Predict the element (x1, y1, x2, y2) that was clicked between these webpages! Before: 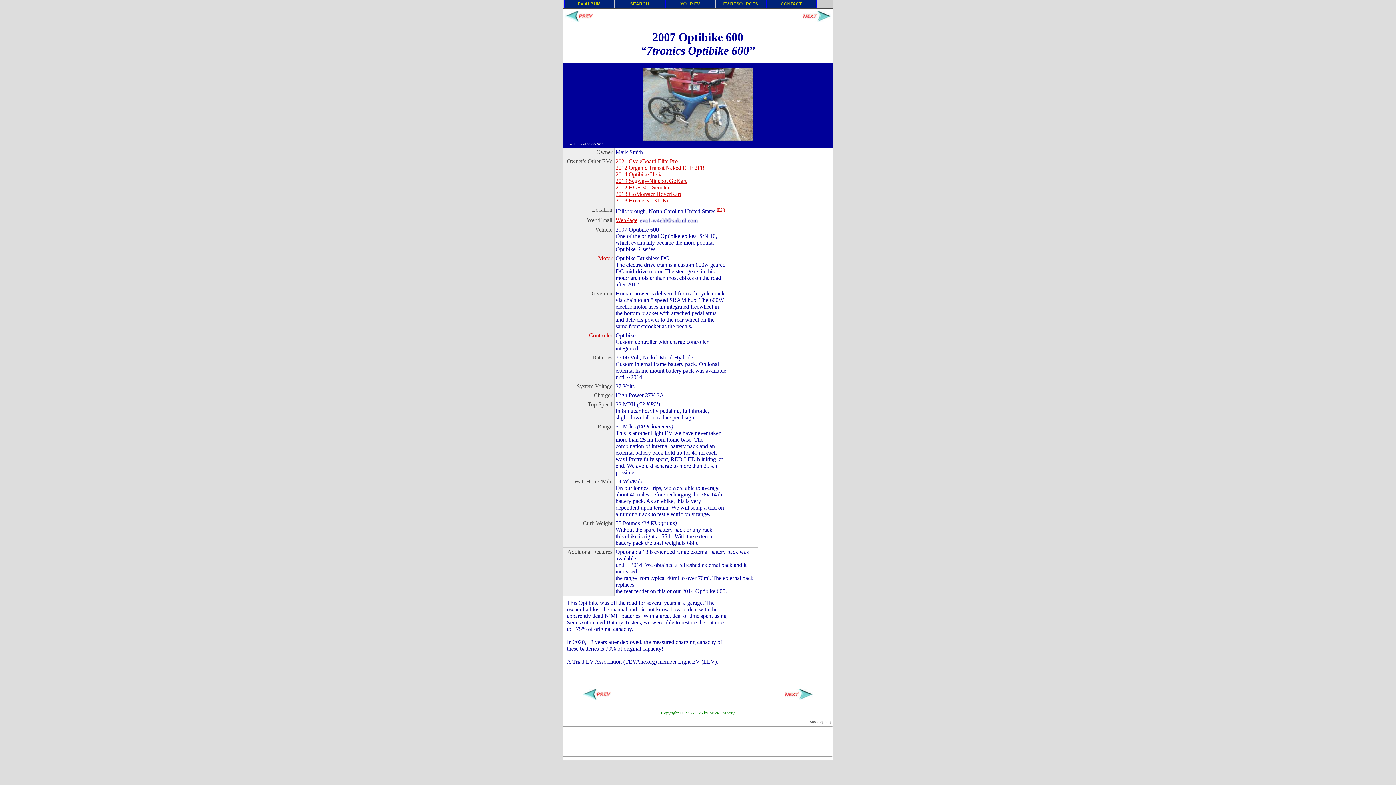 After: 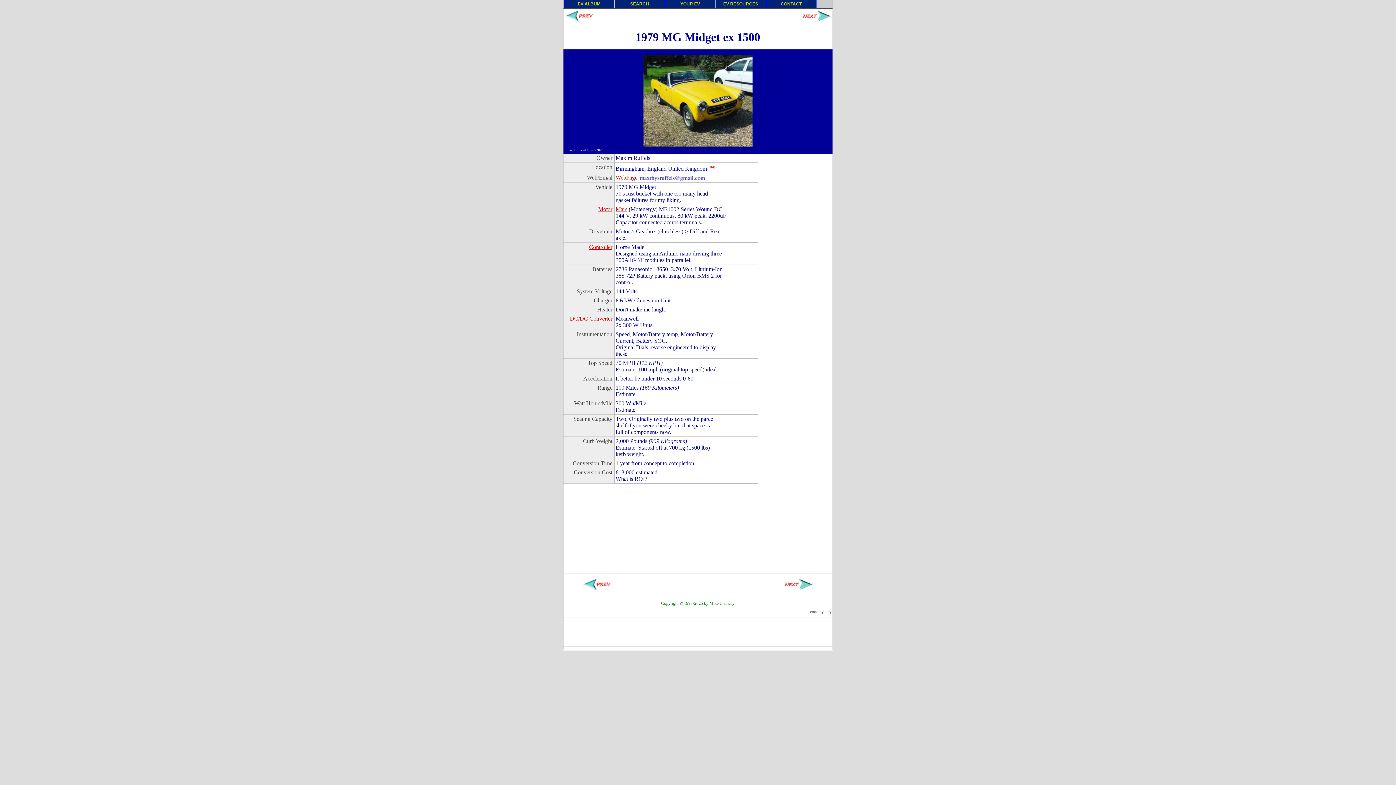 Action: bbox: (801, 18, 832, 24)